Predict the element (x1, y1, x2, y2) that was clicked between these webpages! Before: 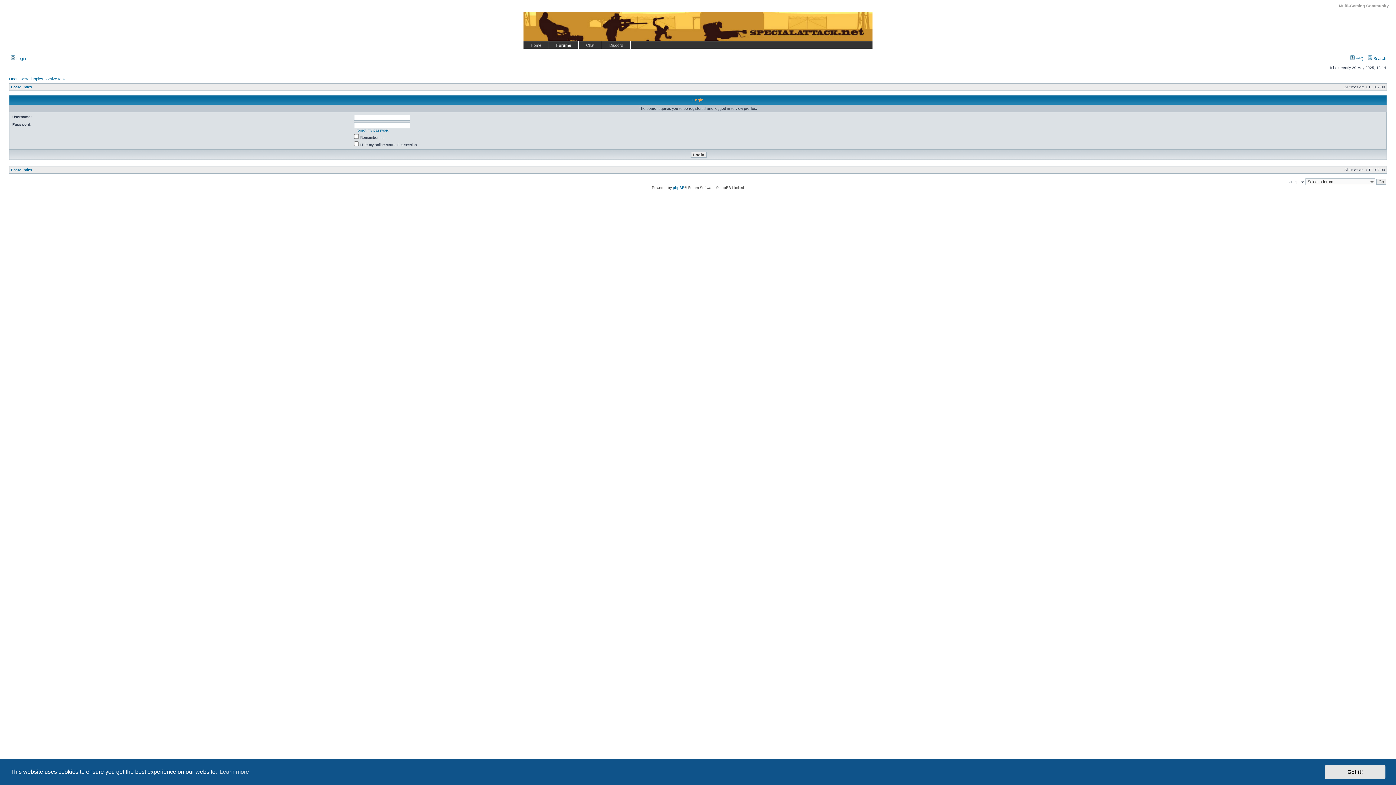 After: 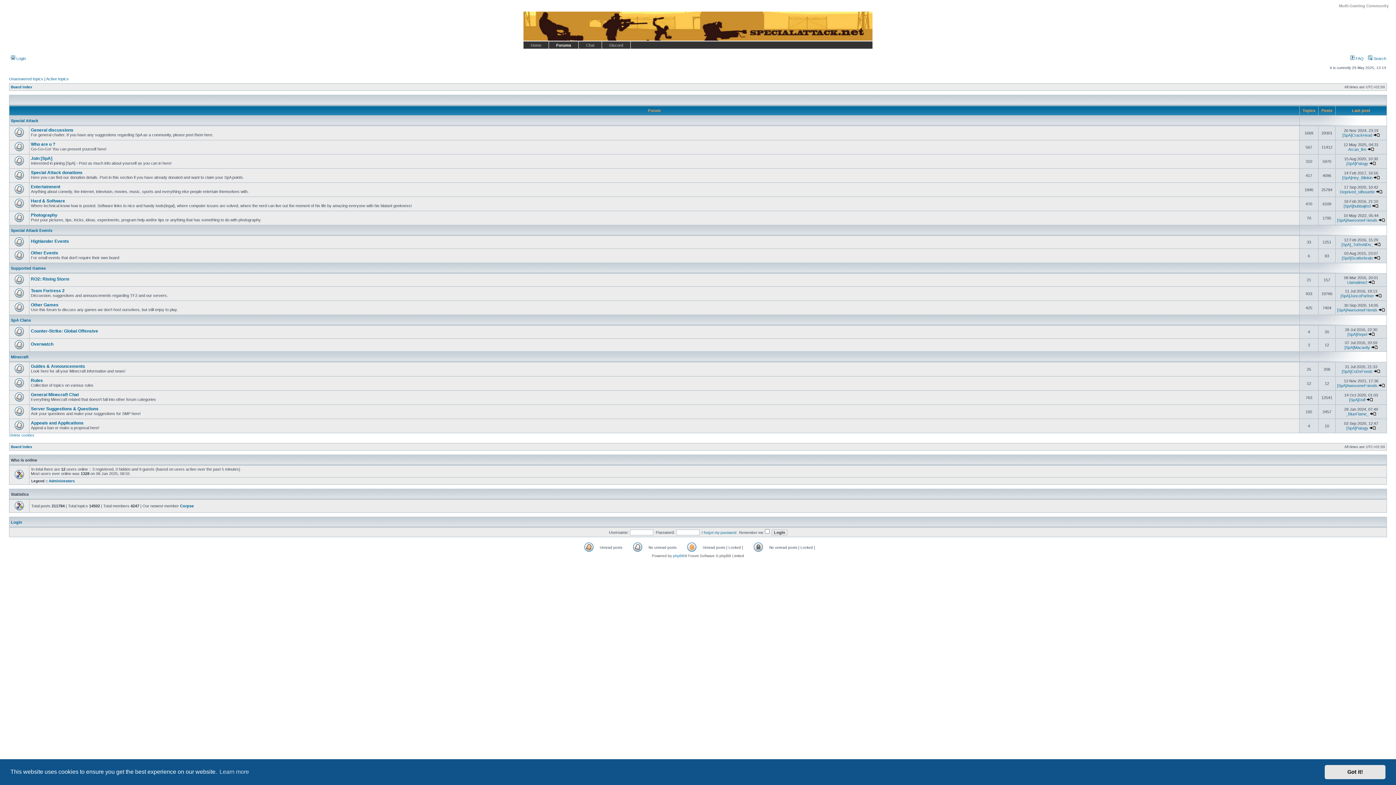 Action: bbox: (10, 84, 32, 88) label: Board index